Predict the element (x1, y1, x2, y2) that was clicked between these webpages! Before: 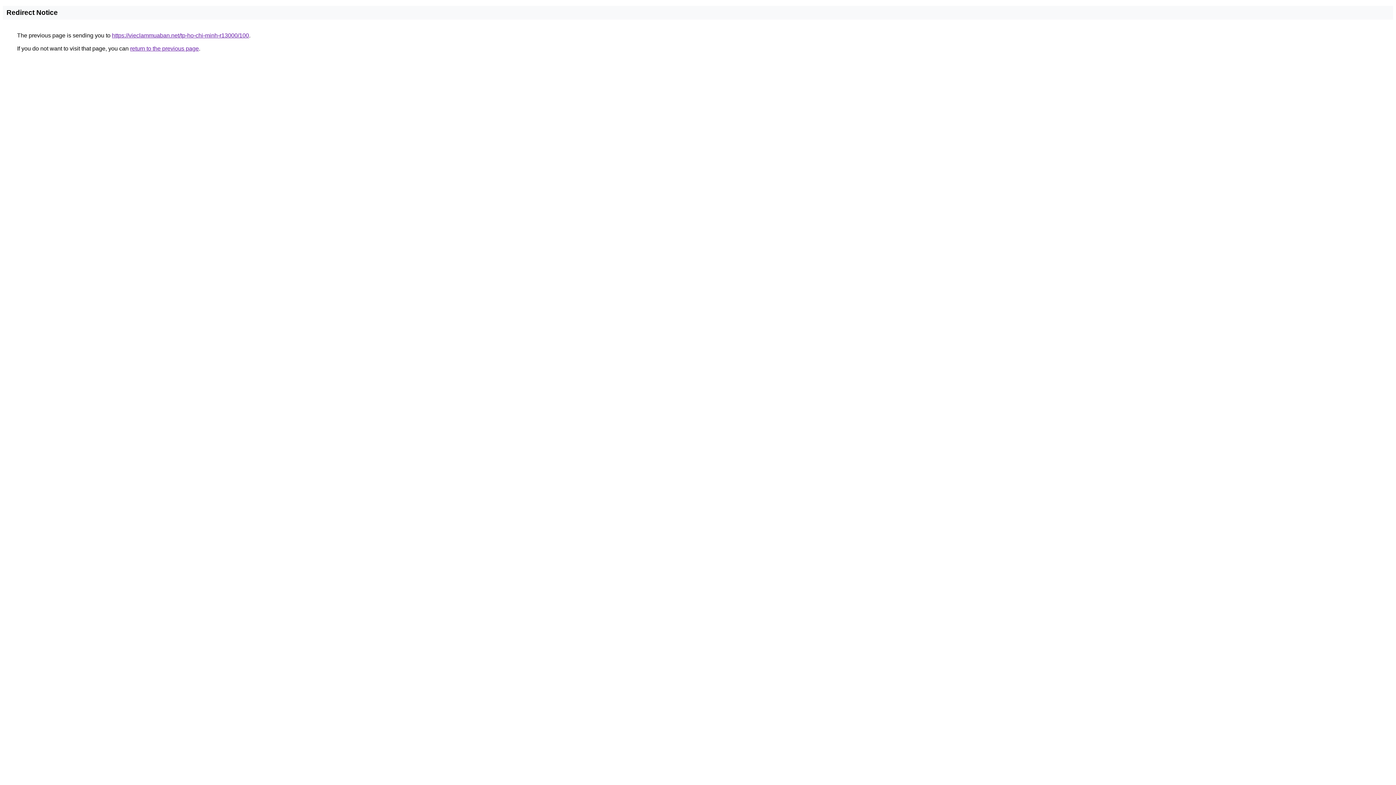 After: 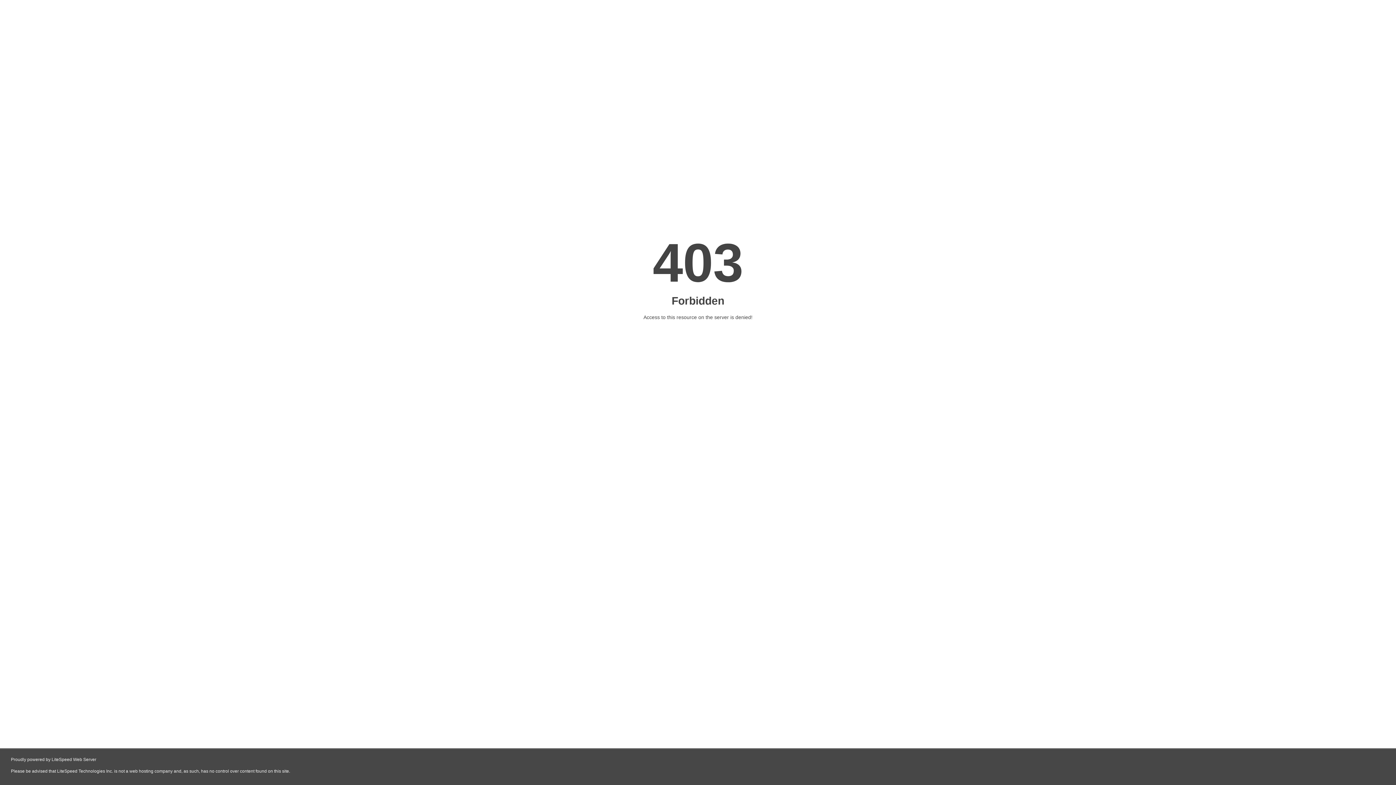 Action: label: https://vieclammuaban.net/tp-ho-chi-minh-r13000/100 bbox: (112, 32, 249, 38)